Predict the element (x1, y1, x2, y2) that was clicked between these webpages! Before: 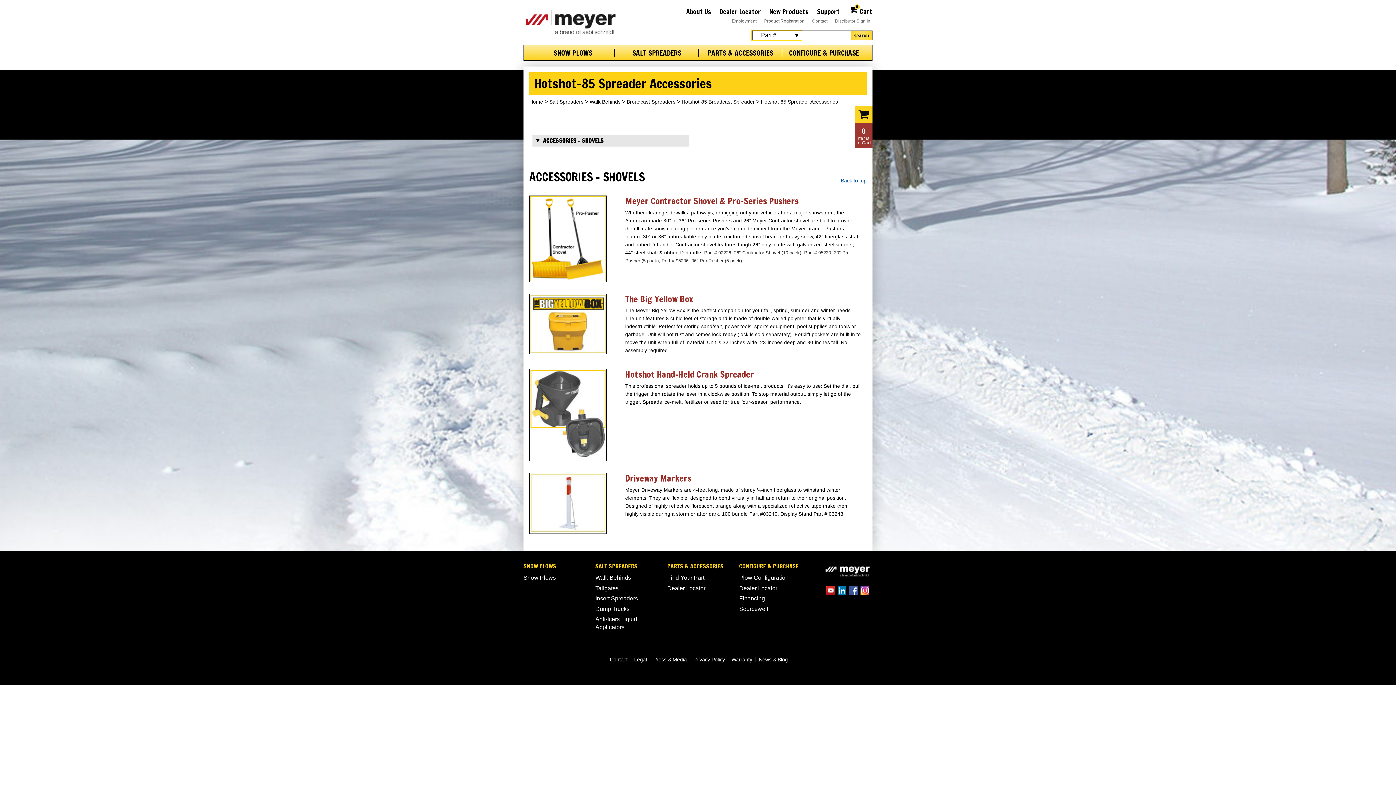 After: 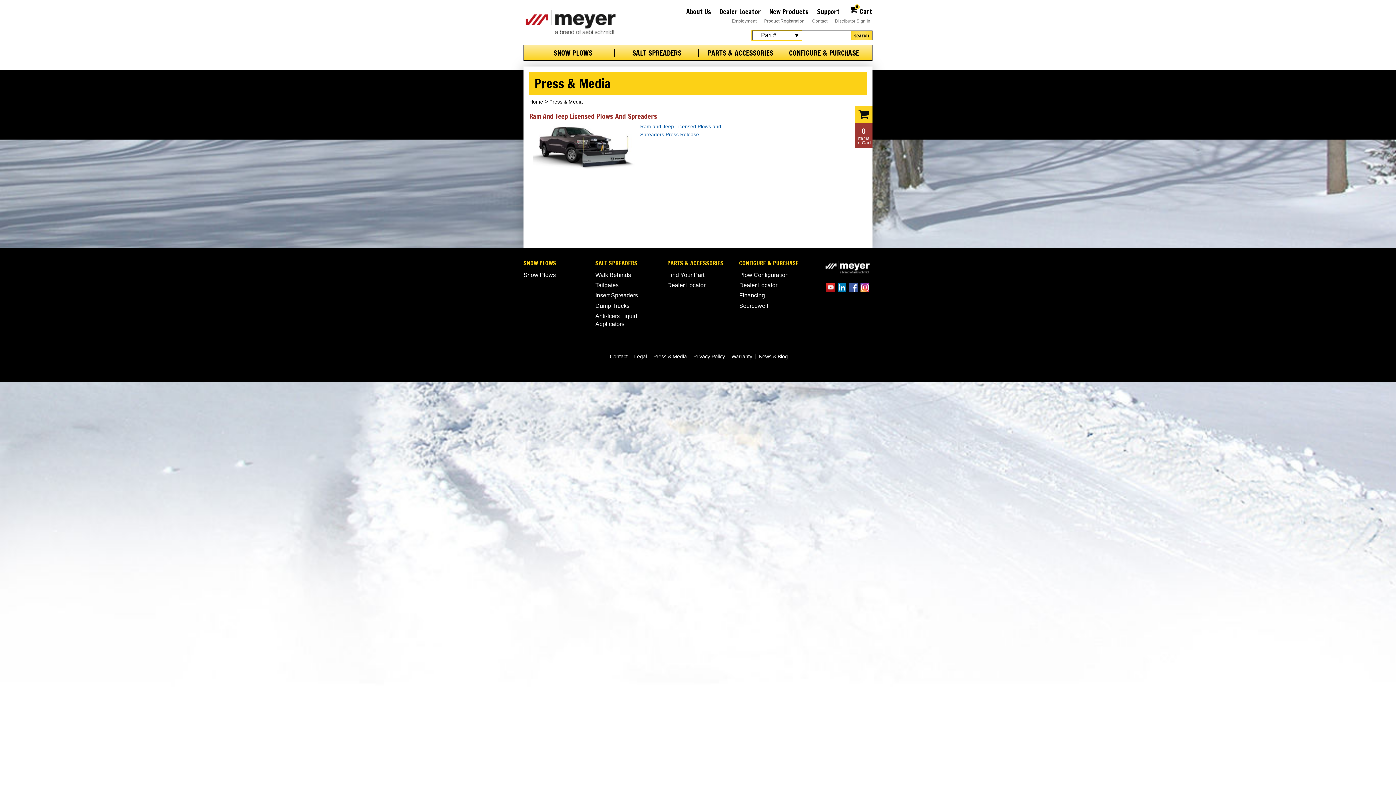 Action: bbox: (650, 653, 688, 666) label: Press & Media